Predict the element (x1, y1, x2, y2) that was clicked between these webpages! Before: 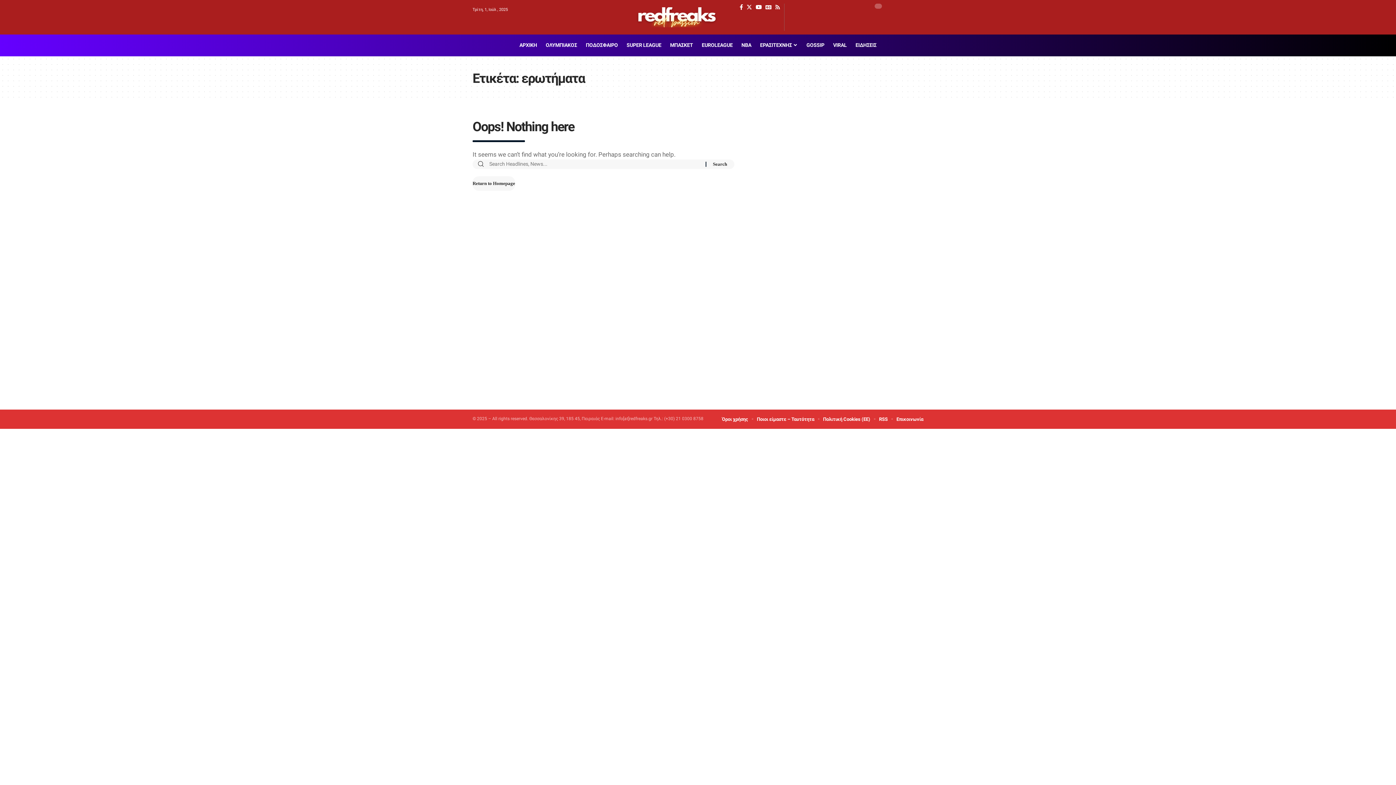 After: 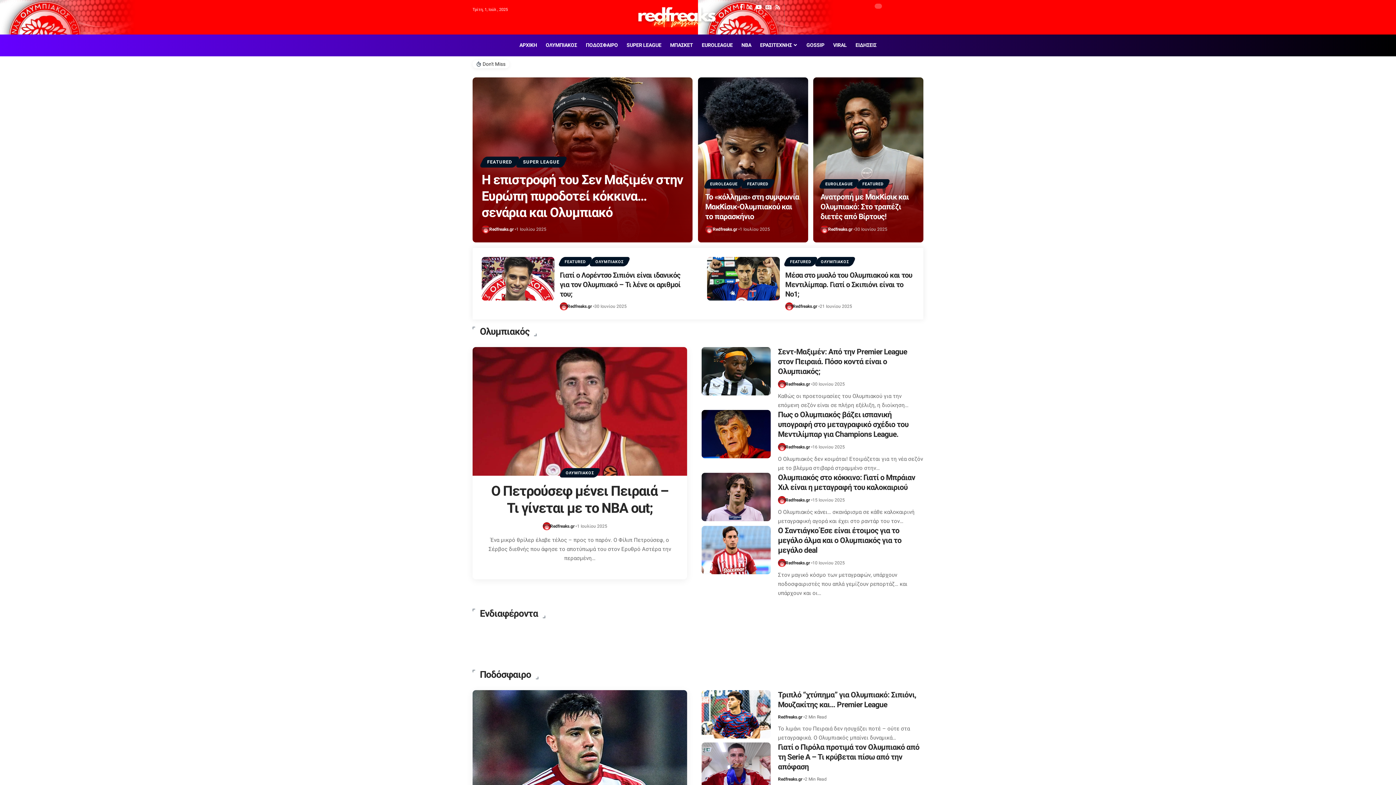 Action: label: Return to Homepage bbox: (472, 176, 515, 190)